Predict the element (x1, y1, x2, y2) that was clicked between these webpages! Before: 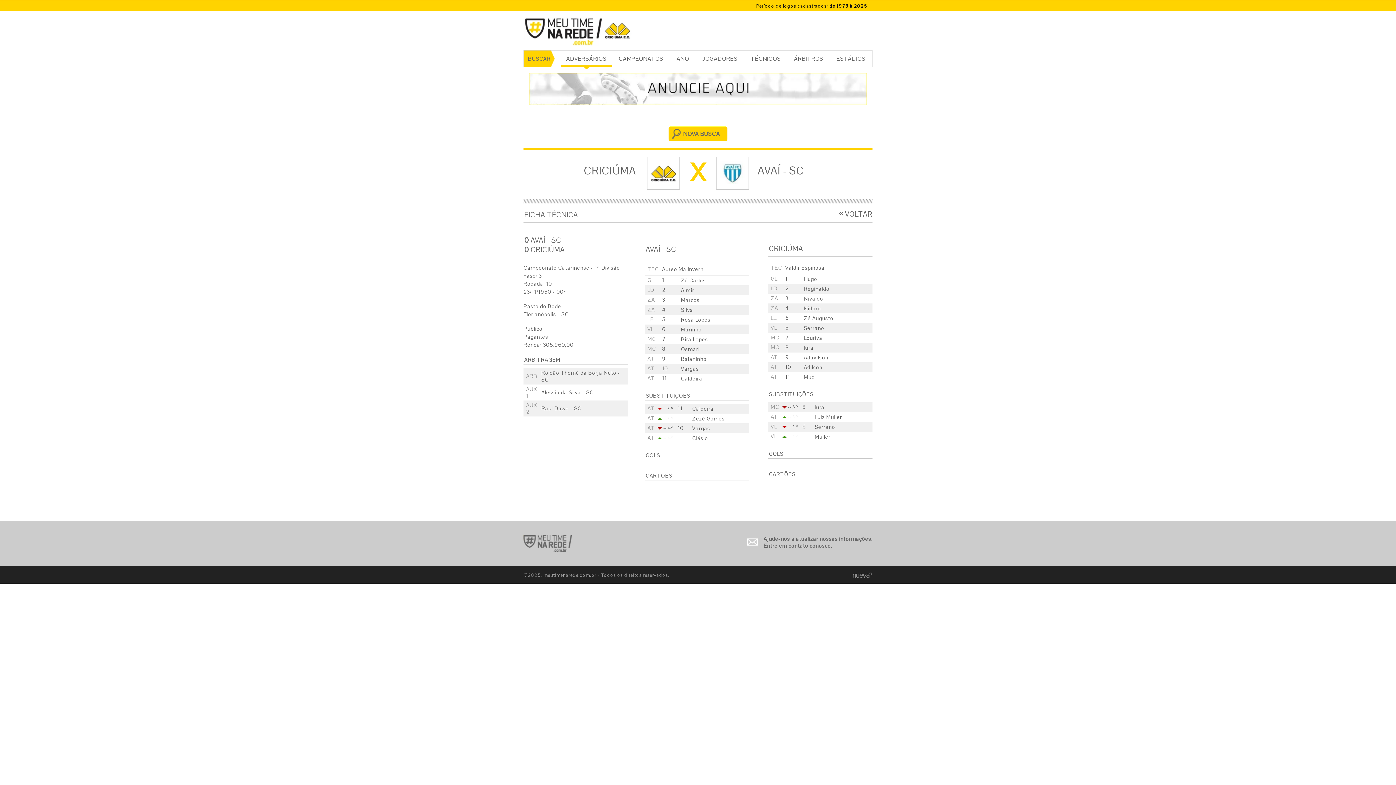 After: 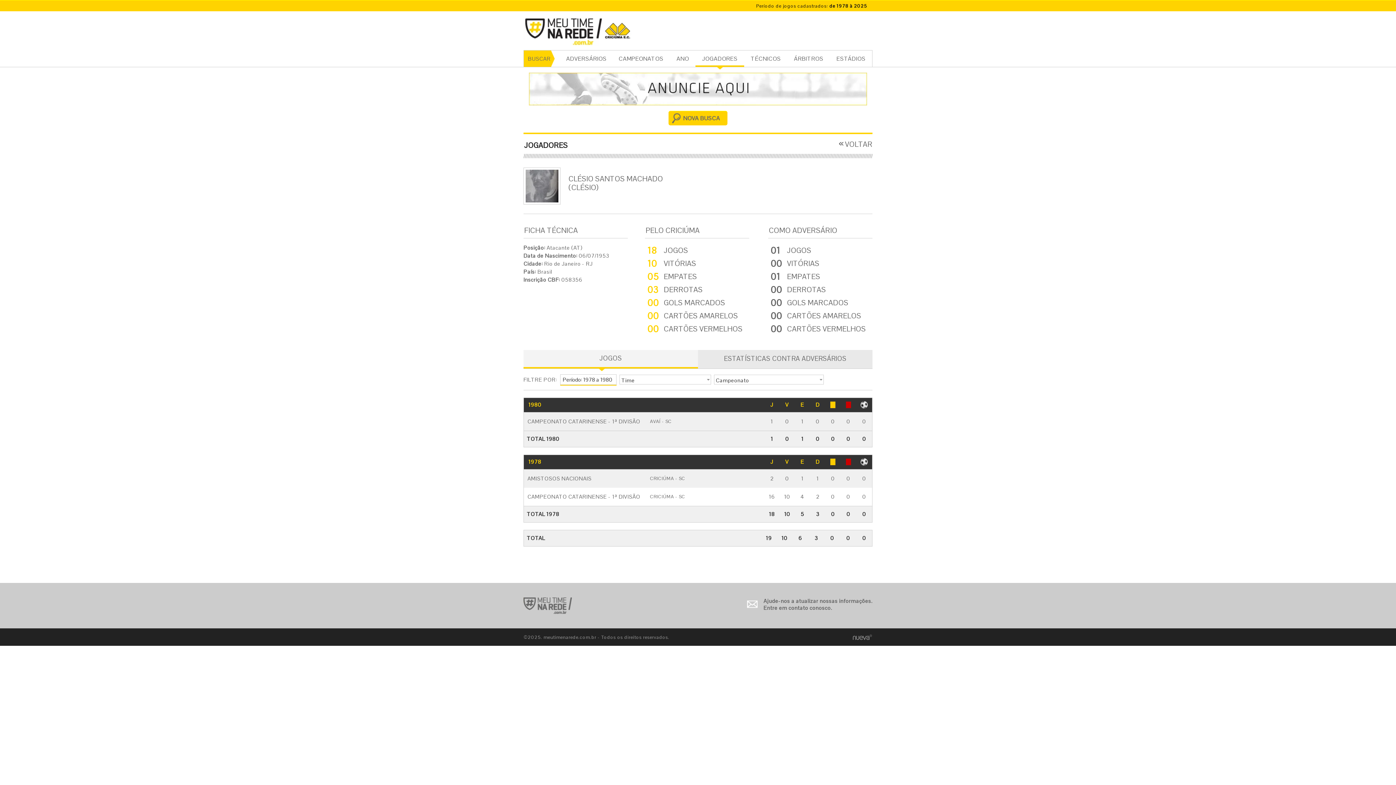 Action: label: Clésio bbox: (692, 434, 708, 441)